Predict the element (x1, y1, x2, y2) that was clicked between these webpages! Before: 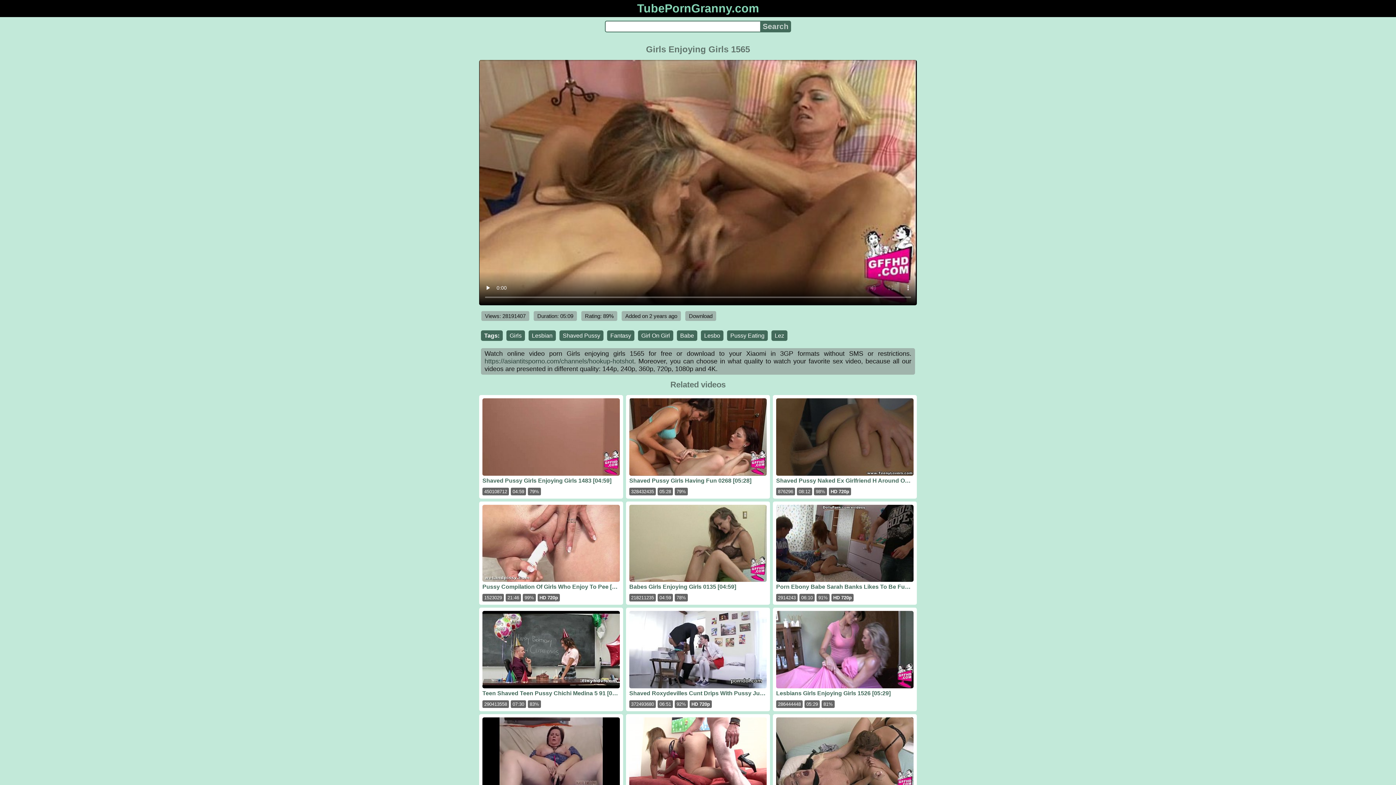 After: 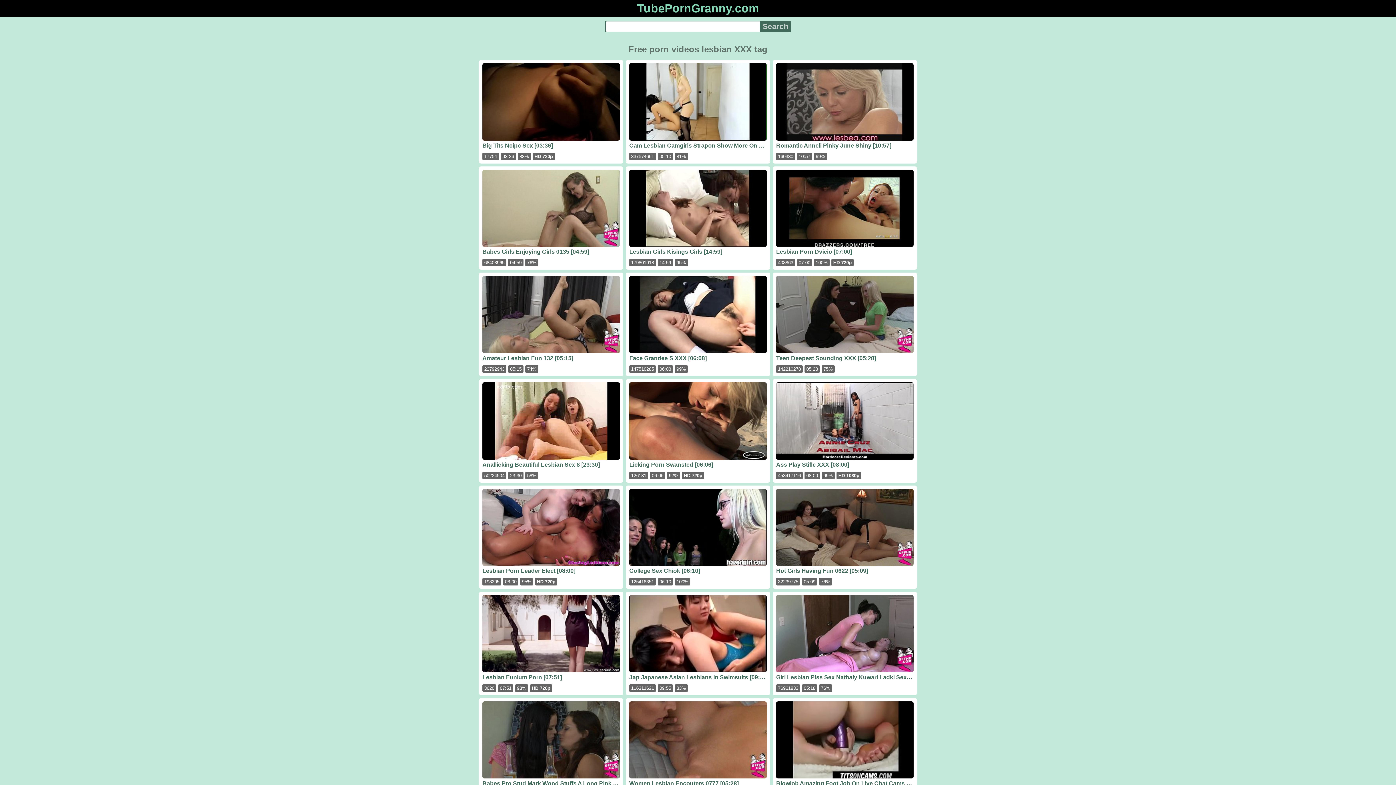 Action: bbox: (528, 330, 556, 341) label: Lesbian